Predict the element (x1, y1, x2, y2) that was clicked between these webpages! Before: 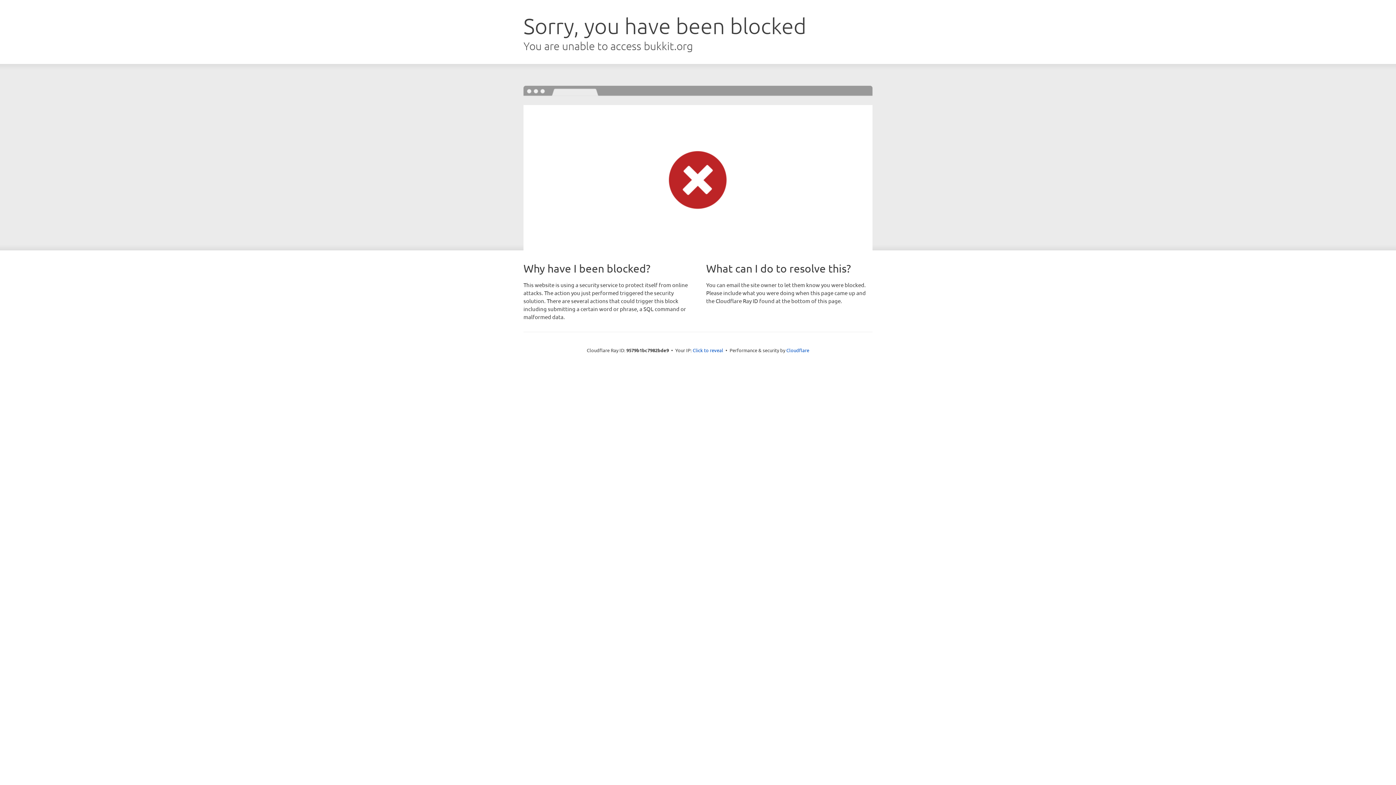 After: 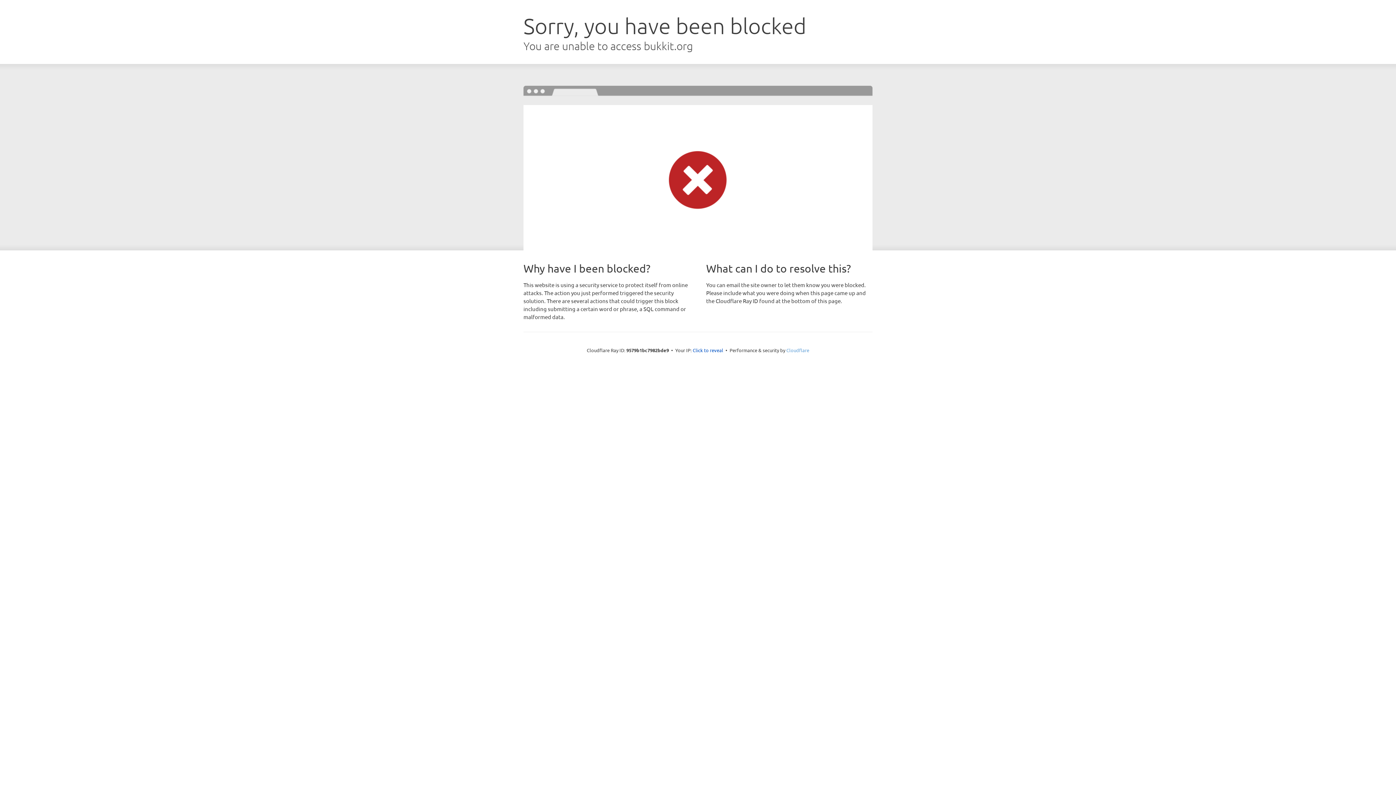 Action: bbox: (786, 347, 809, 353) label: Cloudflare